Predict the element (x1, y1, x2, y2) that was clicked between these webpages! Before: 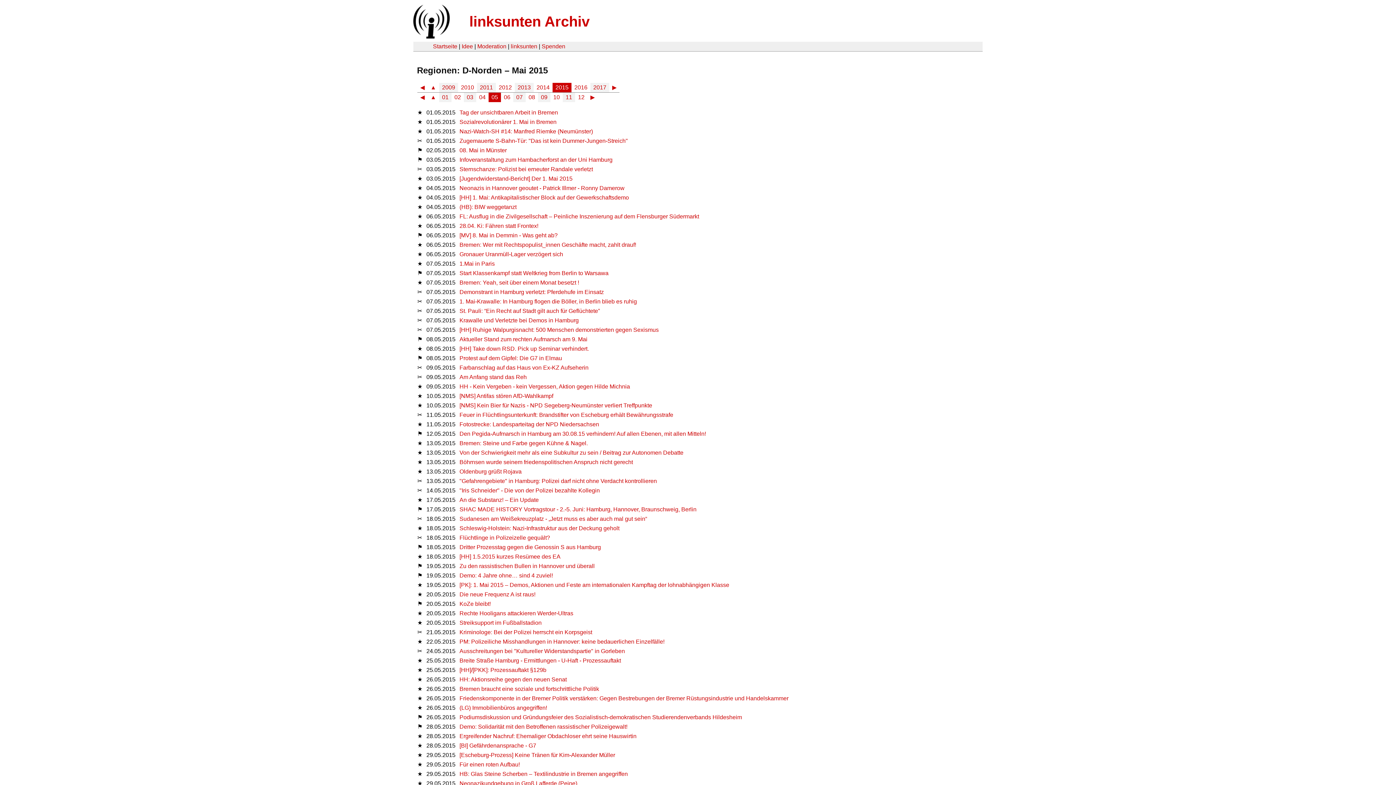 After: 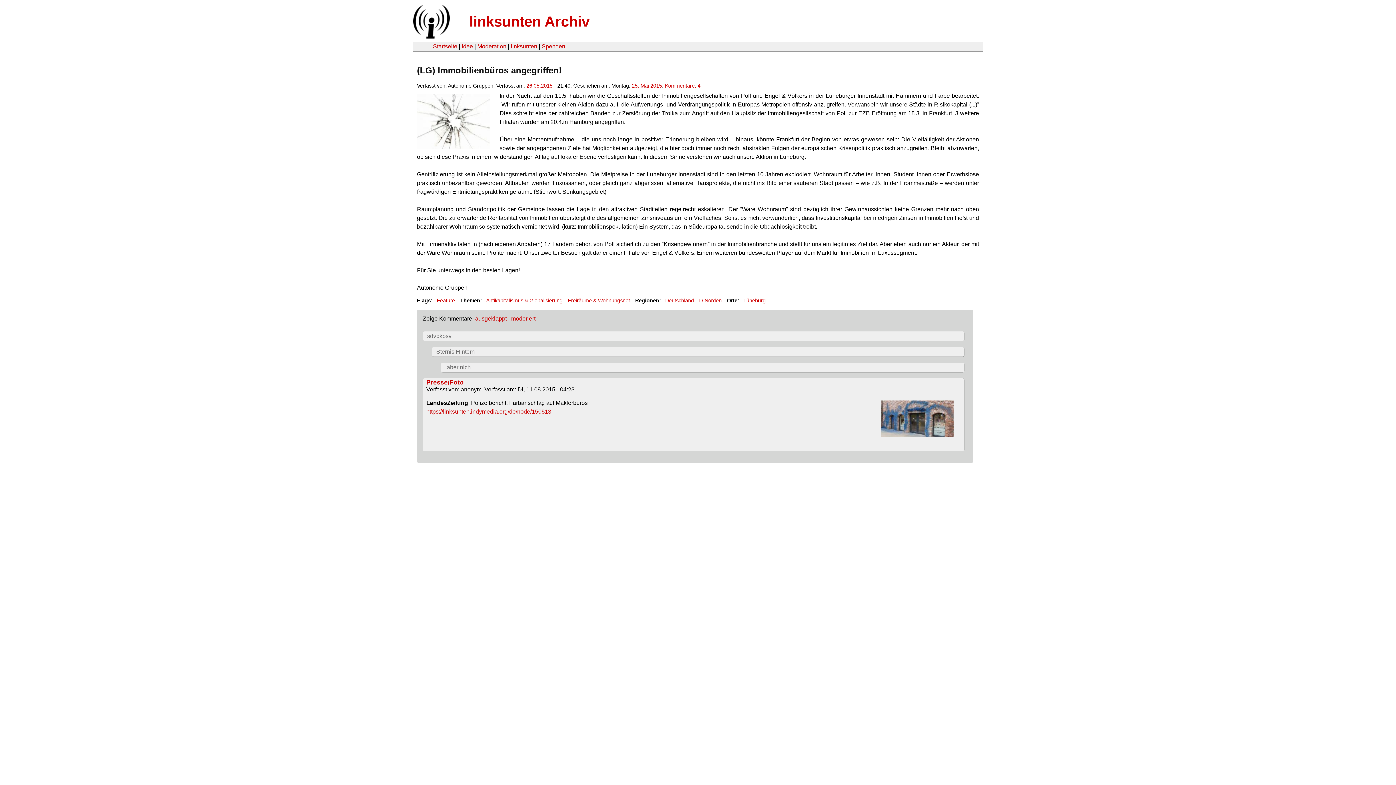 Action: bbox: (459, 705, 547, 711) label: (LG) Immobilienbüros angegriffen!